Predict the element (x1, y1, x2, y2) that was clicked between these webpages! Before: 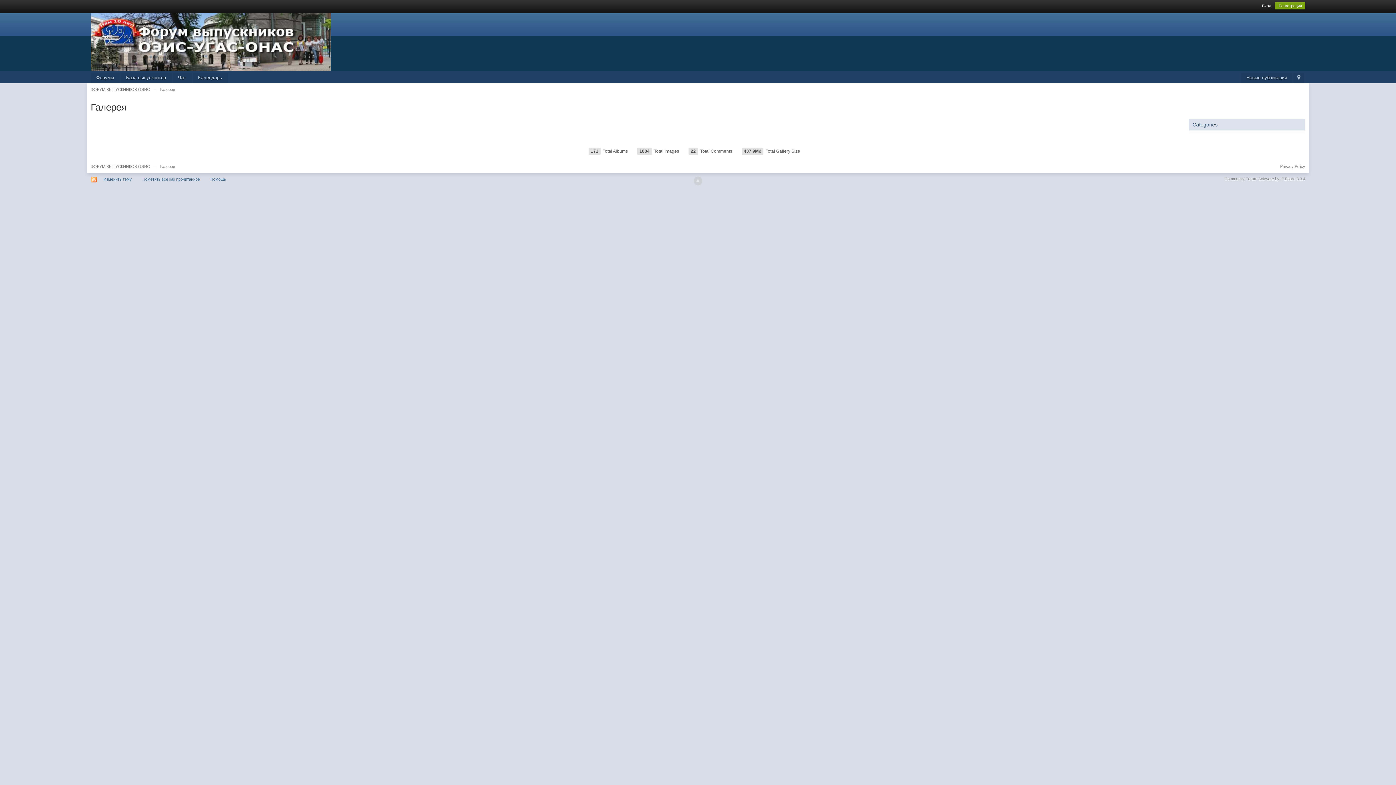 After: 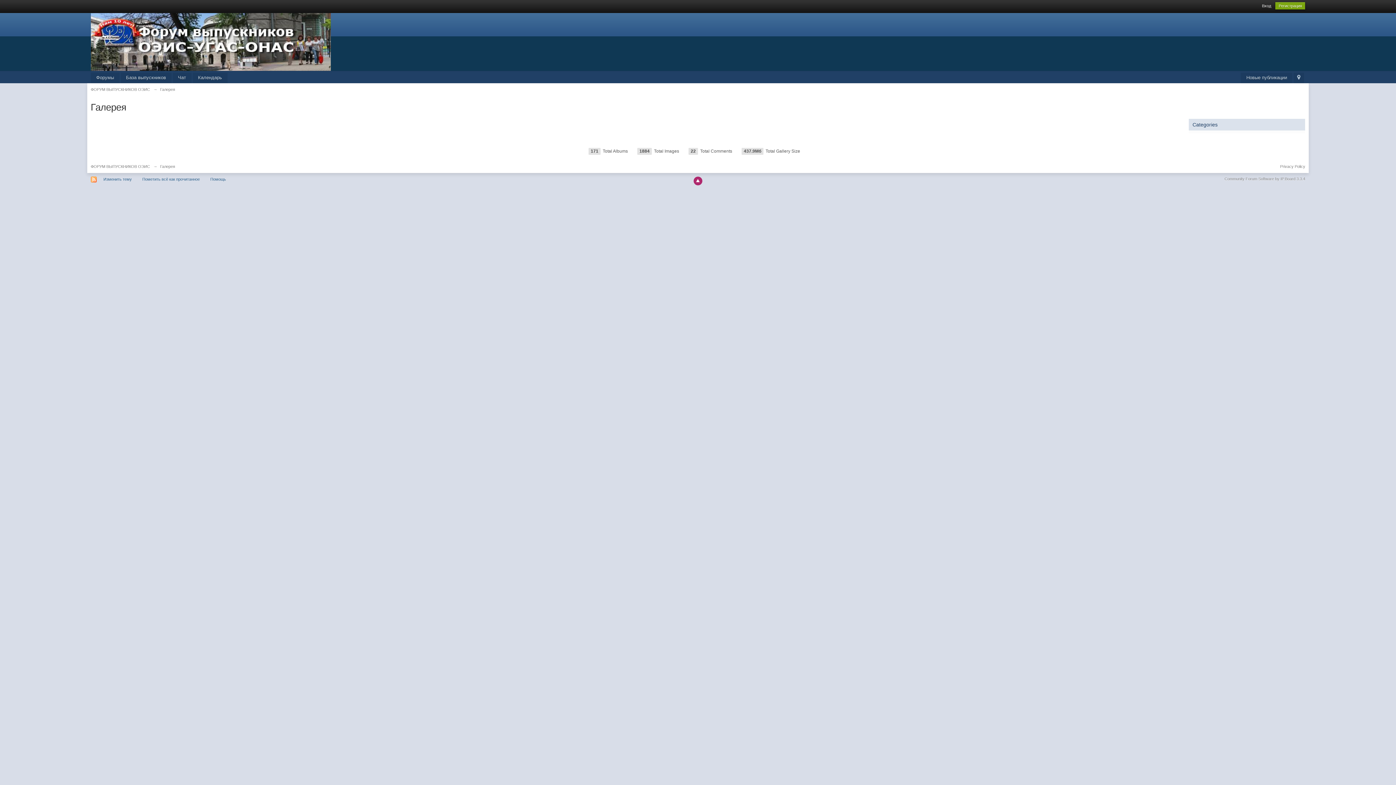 Action: bbox: (693, 176, 702, 185)